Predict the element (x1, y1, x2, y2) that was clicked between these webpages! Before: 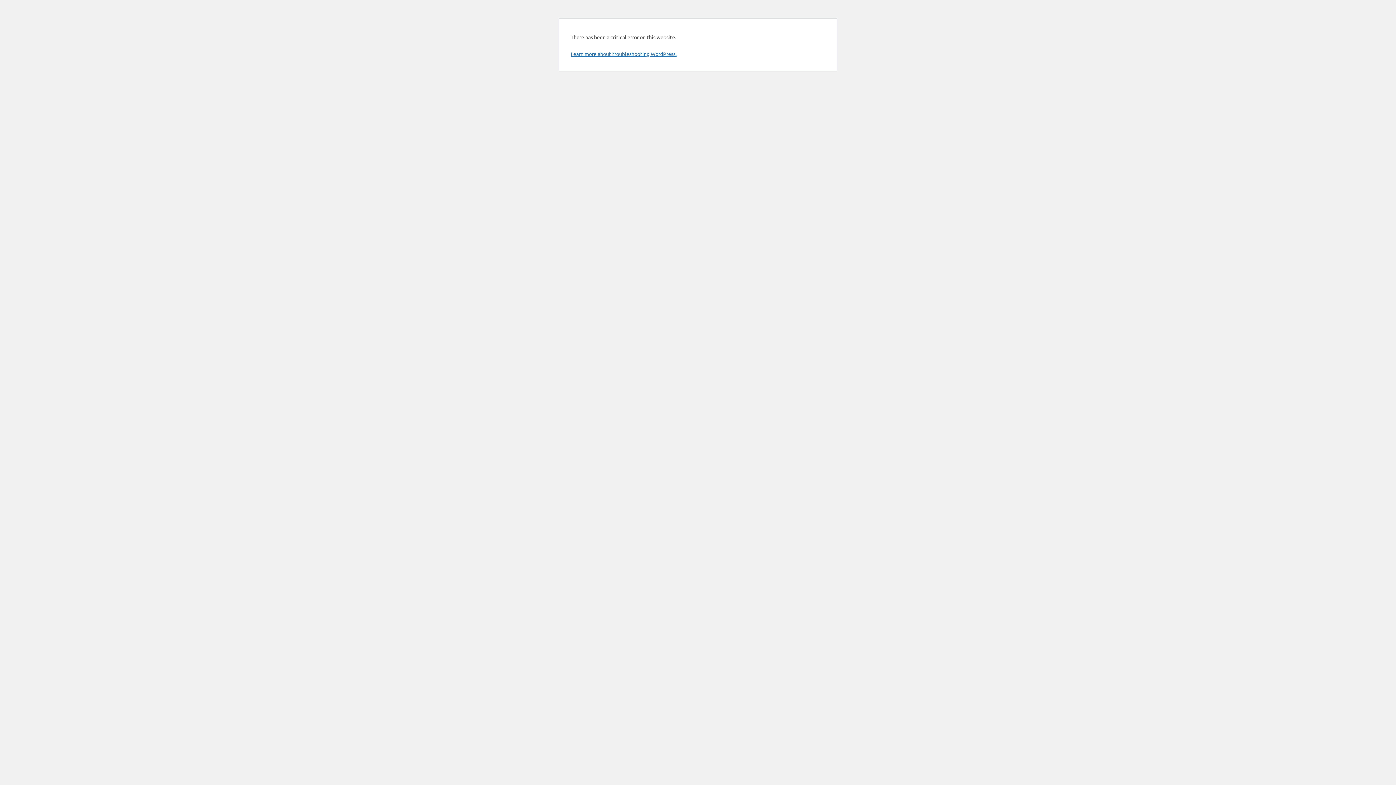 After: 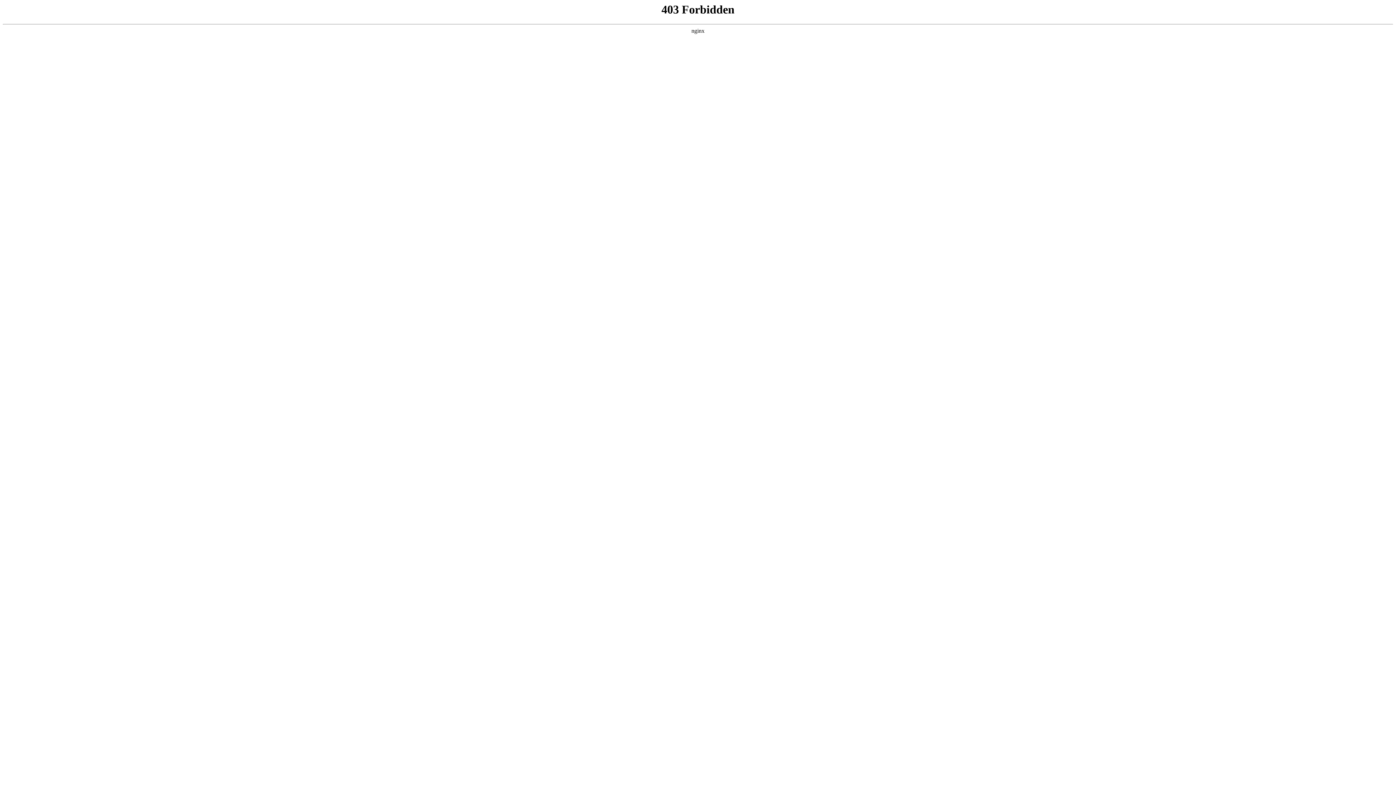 Action: label: Learn more about troubleshooting WordPress. bbox: (570, 50, 676, 57)